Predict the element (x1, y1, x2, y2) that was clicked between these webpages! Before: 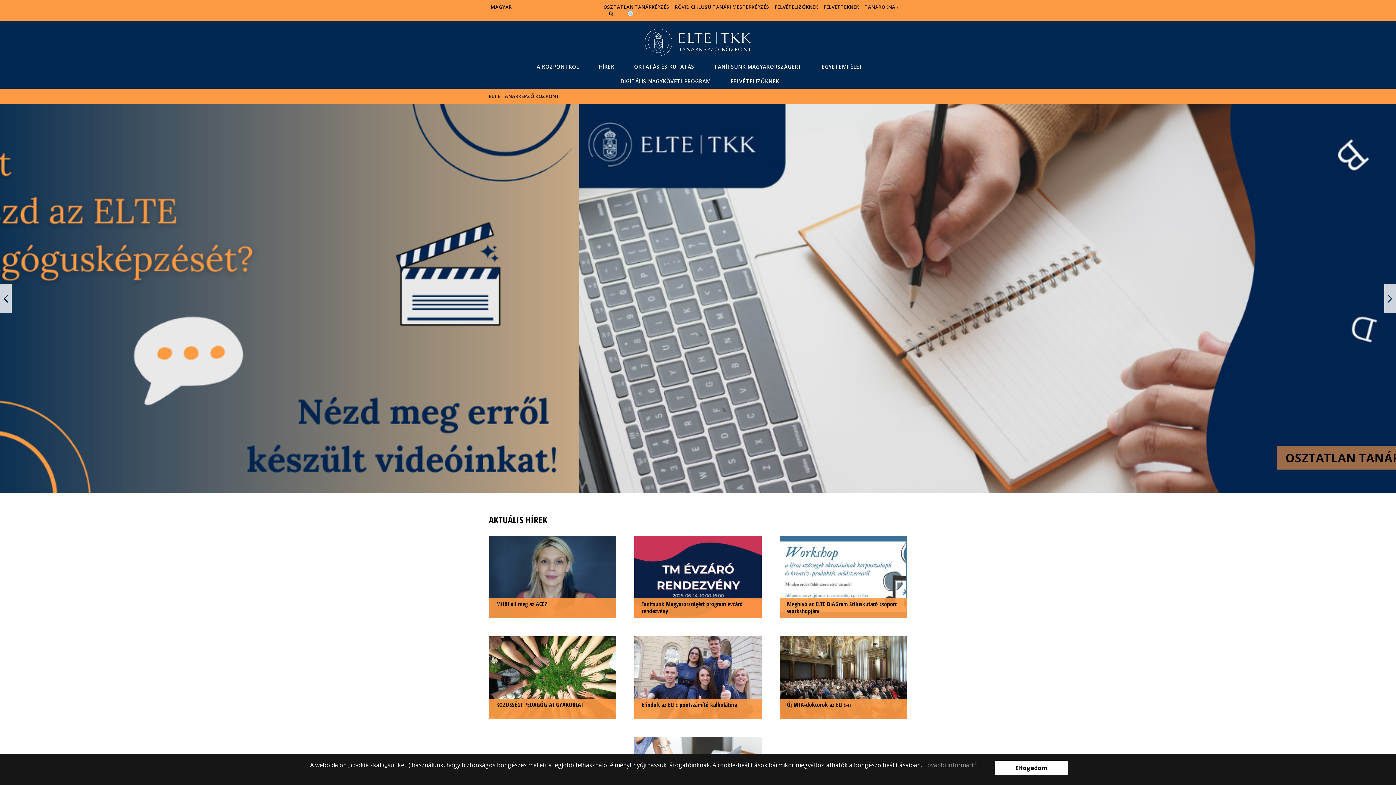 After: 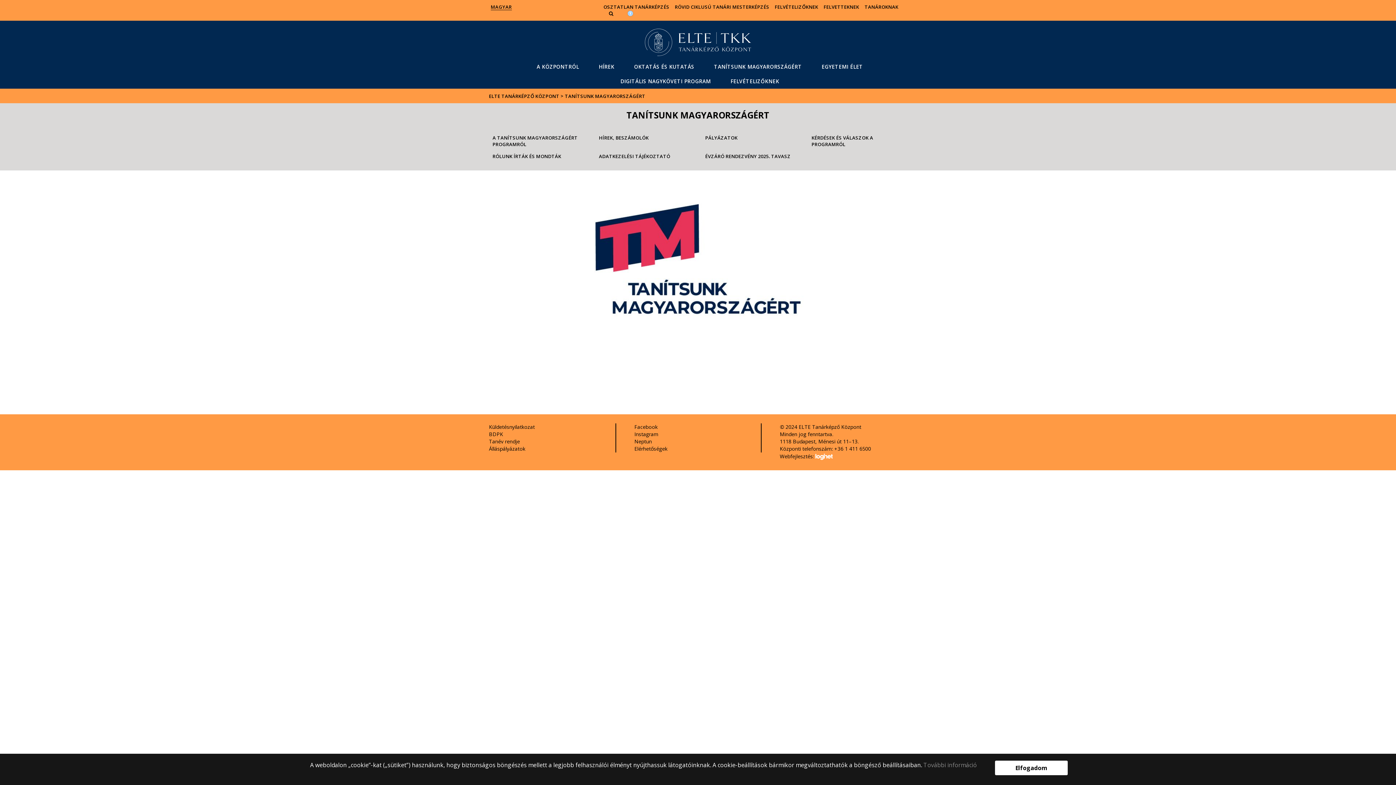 Action: label: TANÍTSUNK MAGYARORSZÁGÉRT bbox: (706, 59, 809, 74)